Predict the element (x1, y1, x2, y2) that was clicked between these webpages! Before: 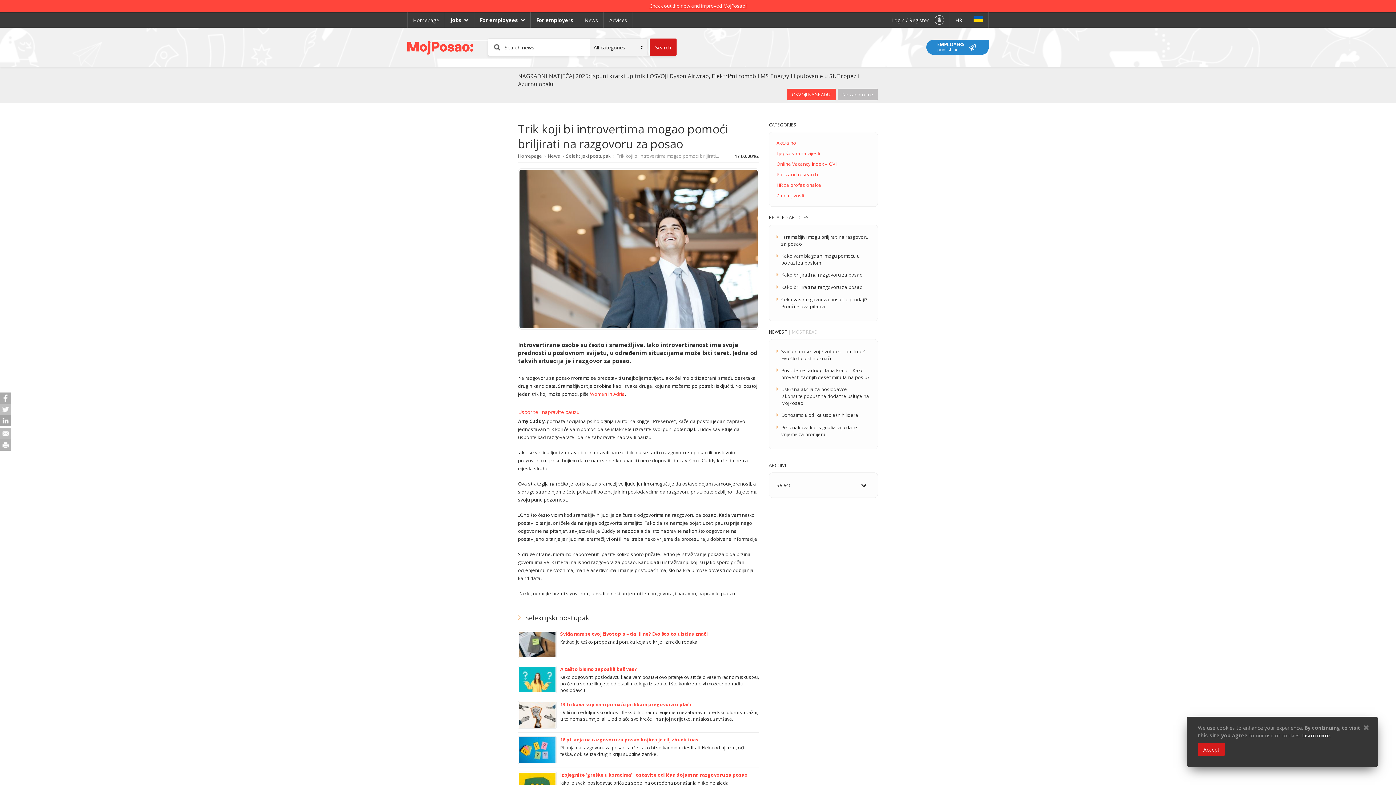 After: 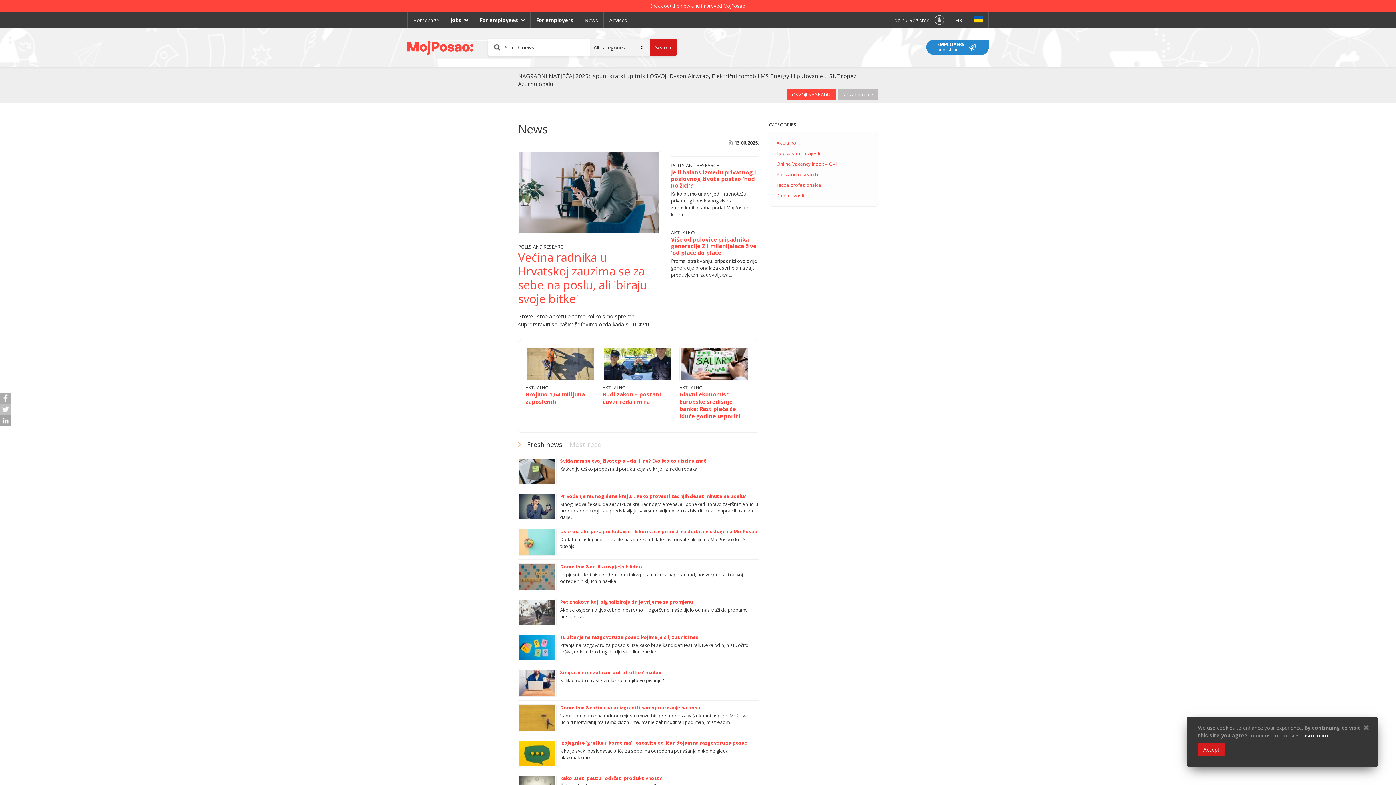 Action: bbox: (584, 16, 598, 23) label: News